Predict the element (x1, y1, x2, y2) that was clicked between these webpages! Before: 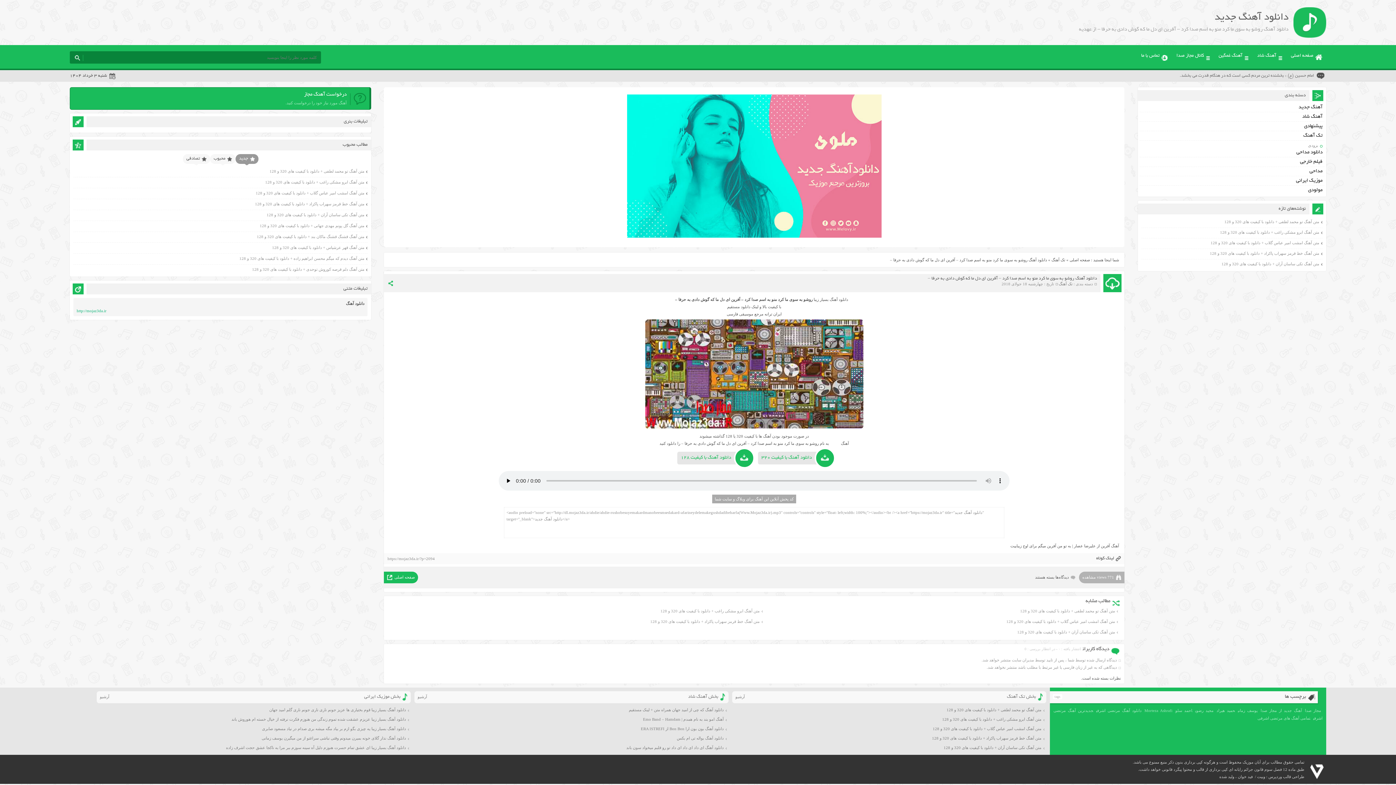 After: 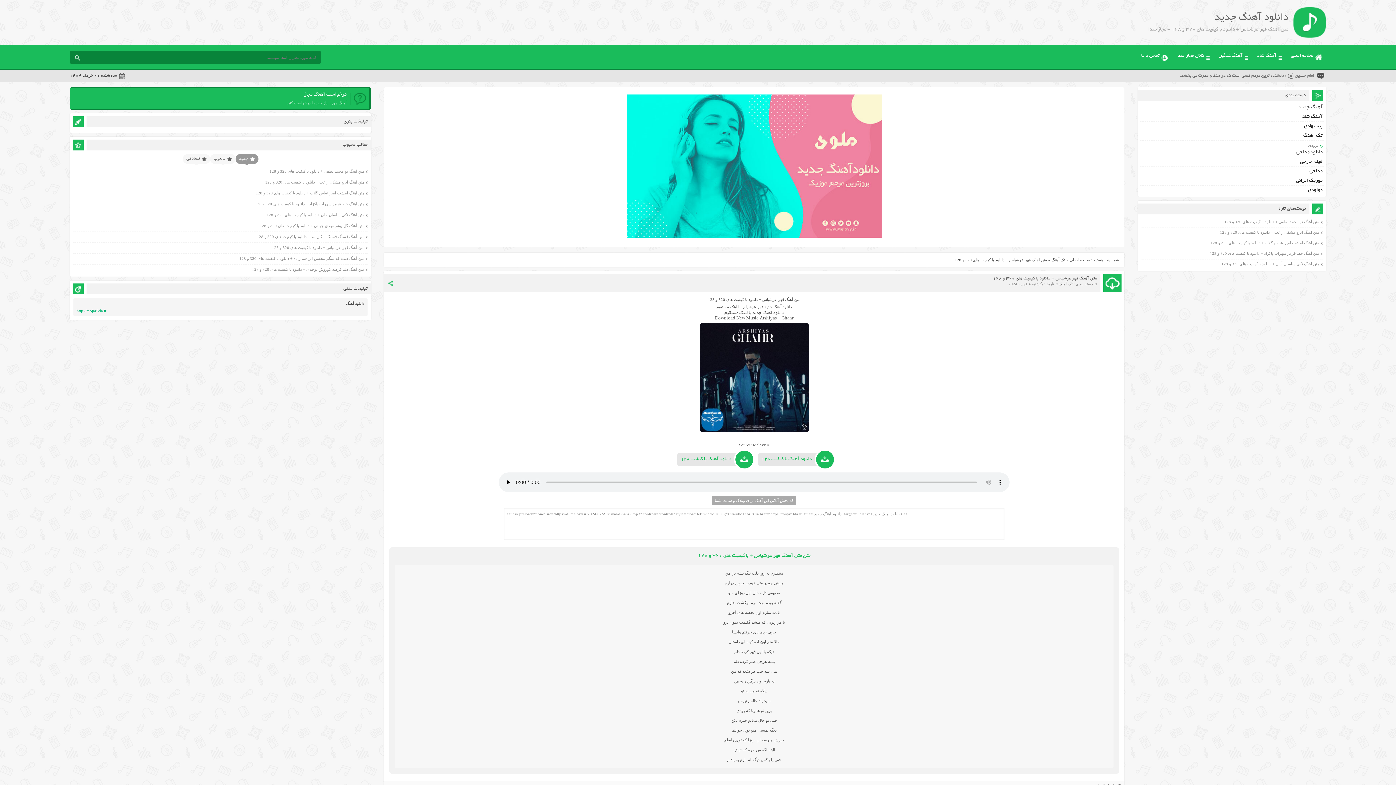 Action: label: متن آهنگ قهر عرشیاس + دانلود با کیفیت های 320 و 128 bbox: (272, 245, 364, 249)